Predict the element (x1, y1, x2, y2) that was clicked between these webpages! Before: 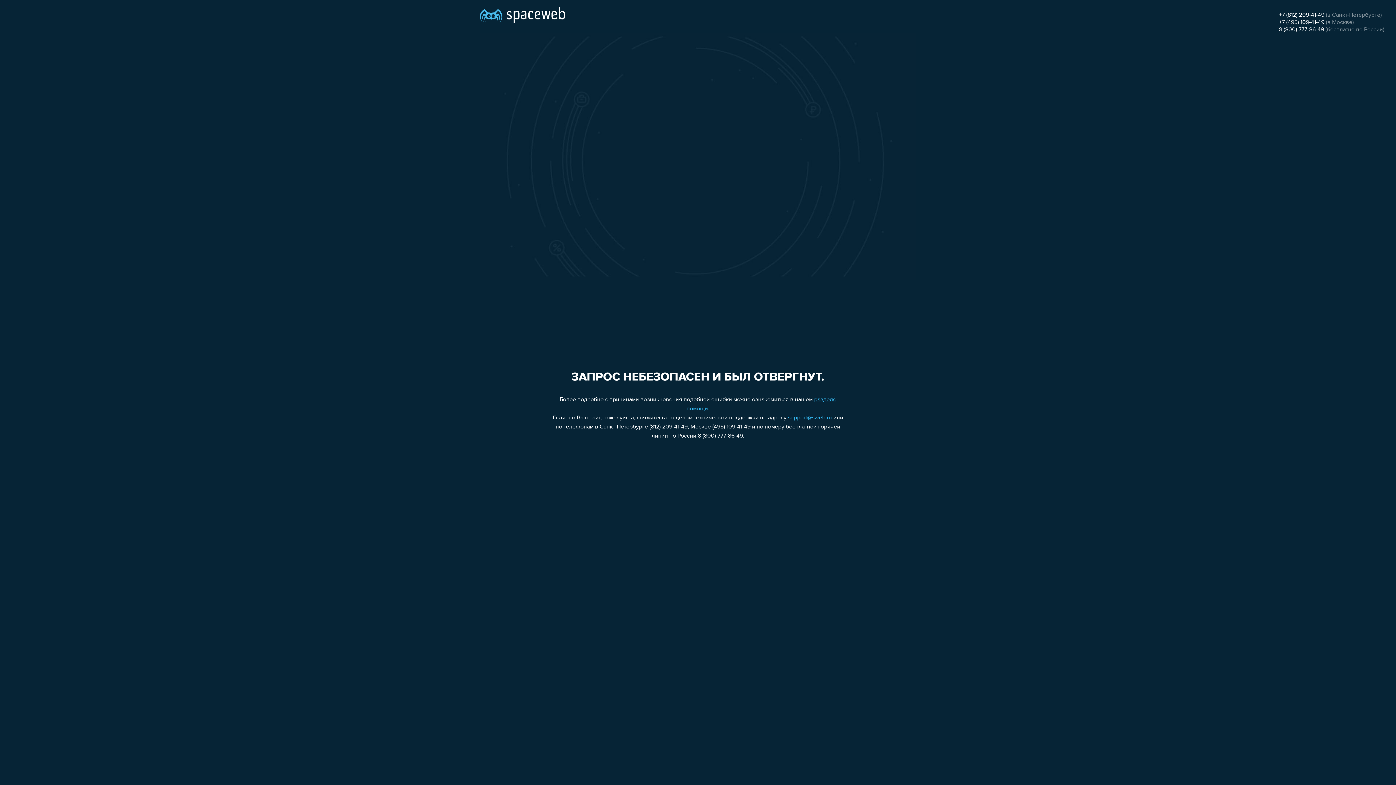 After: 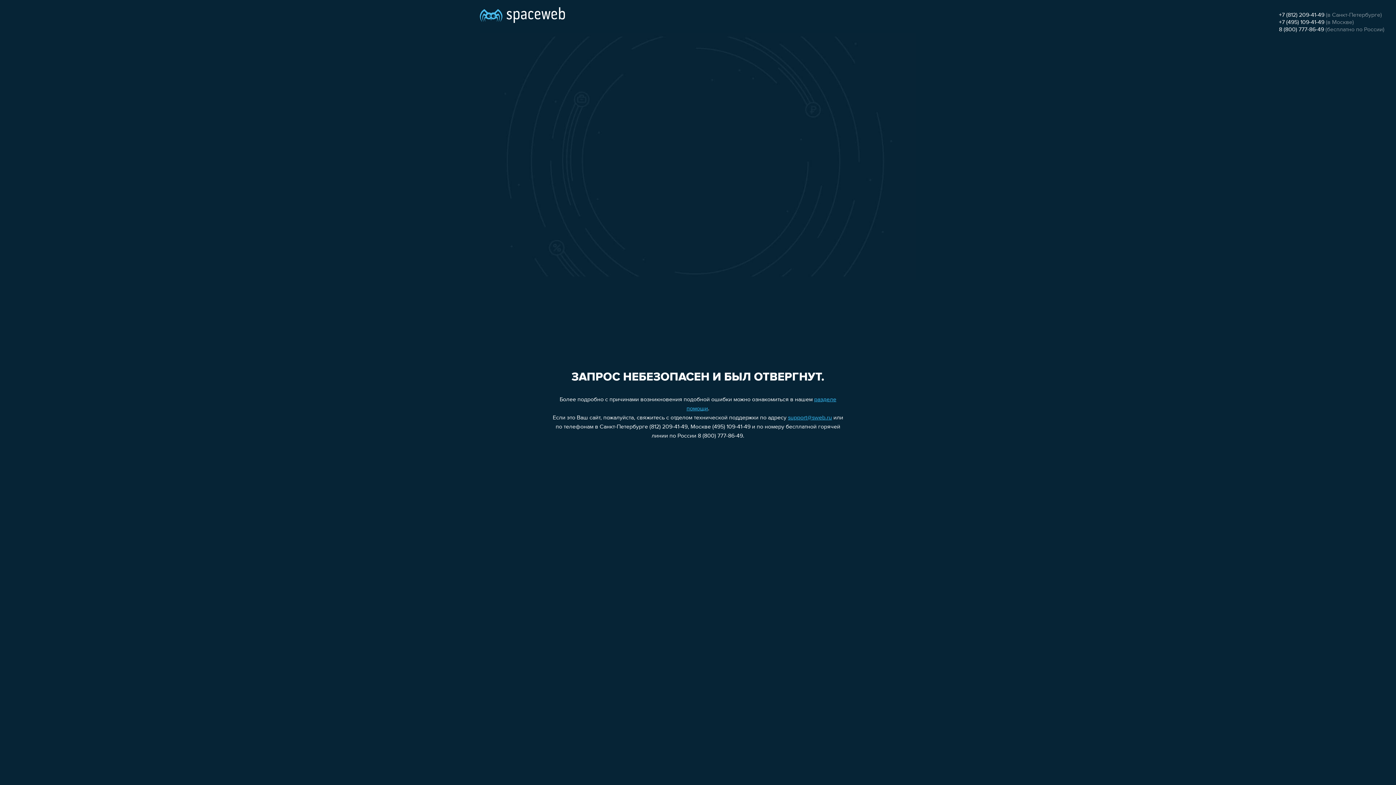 Action: label: support@sweb.ru bbox: (788, 415, 832, 421)